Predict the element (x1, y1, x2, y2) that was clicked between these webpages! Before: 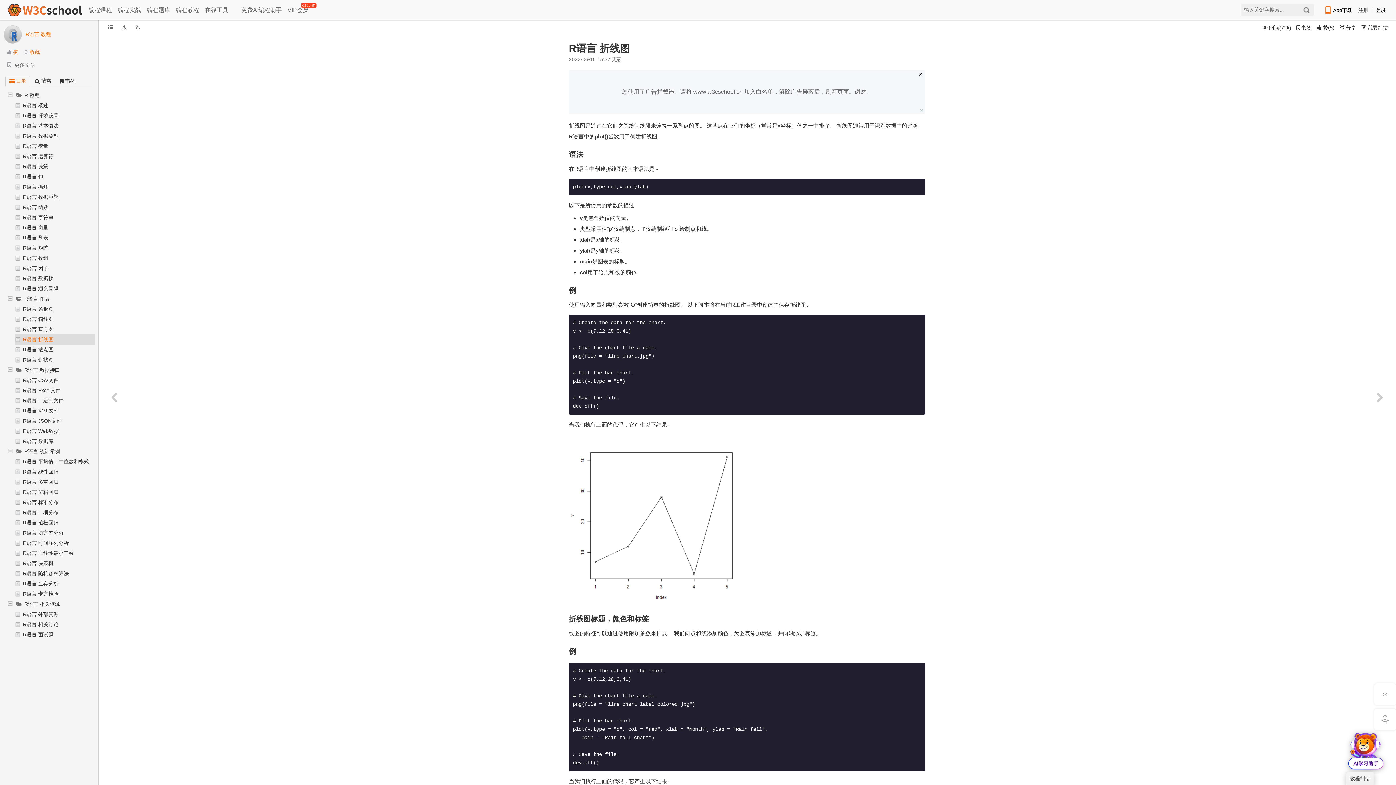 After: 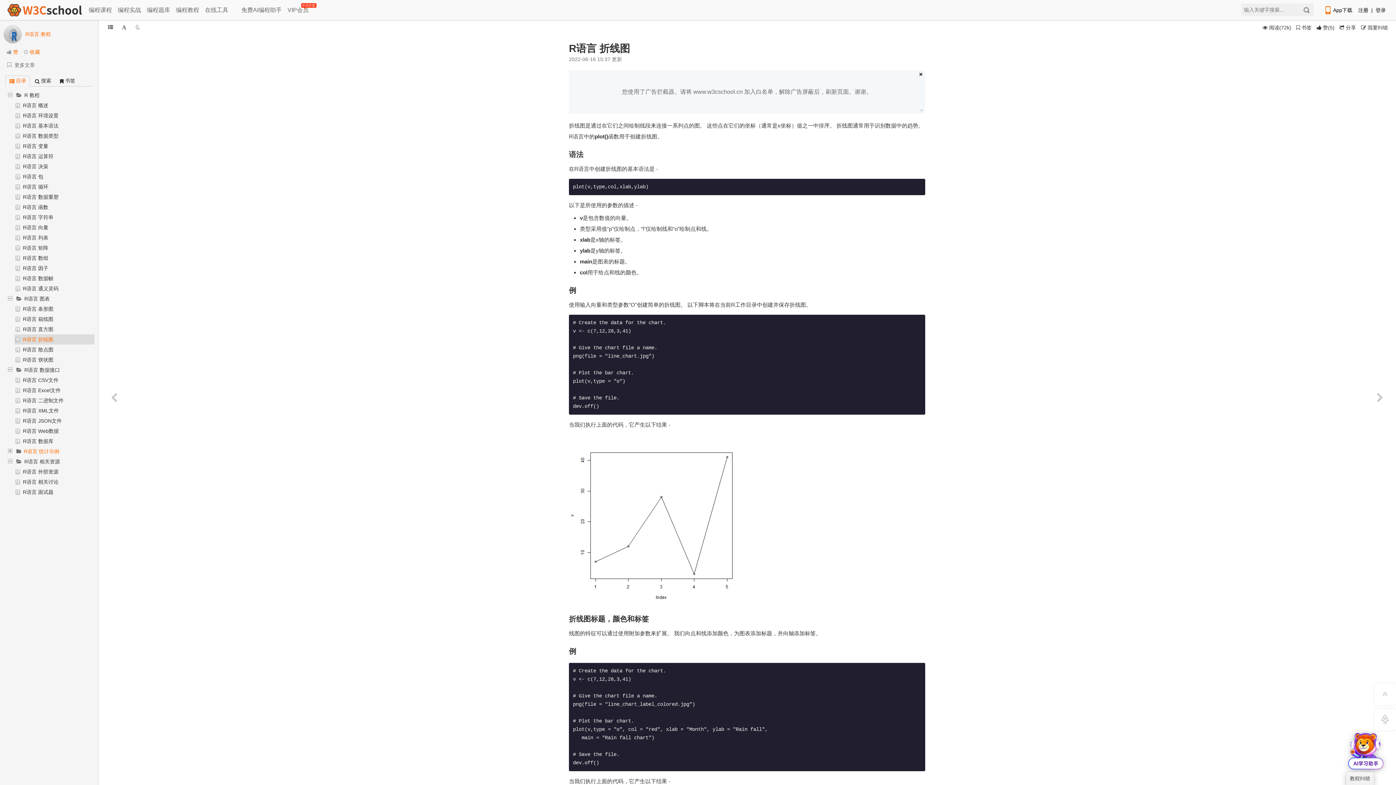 Action: bbox: (23, 446, 60, 456) label: R语言 统计示例